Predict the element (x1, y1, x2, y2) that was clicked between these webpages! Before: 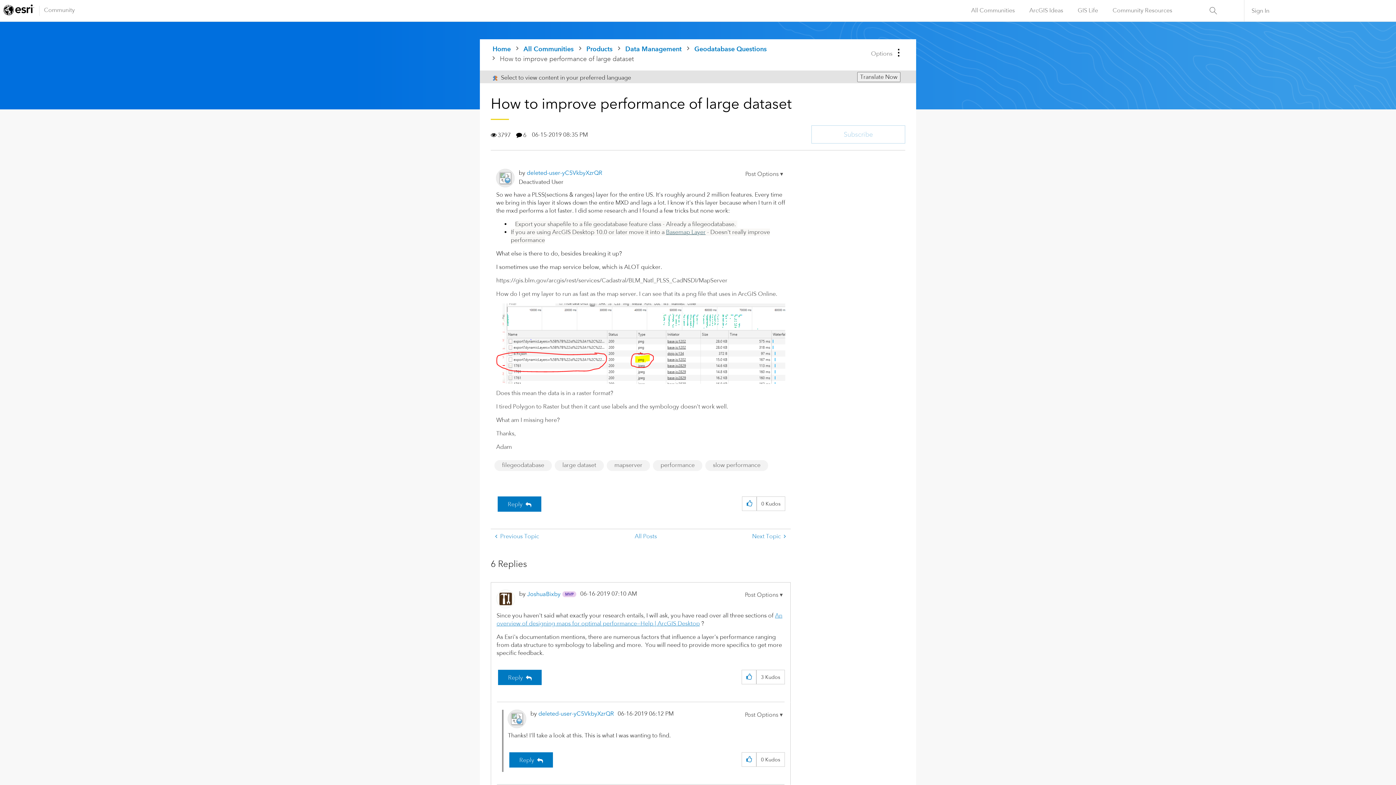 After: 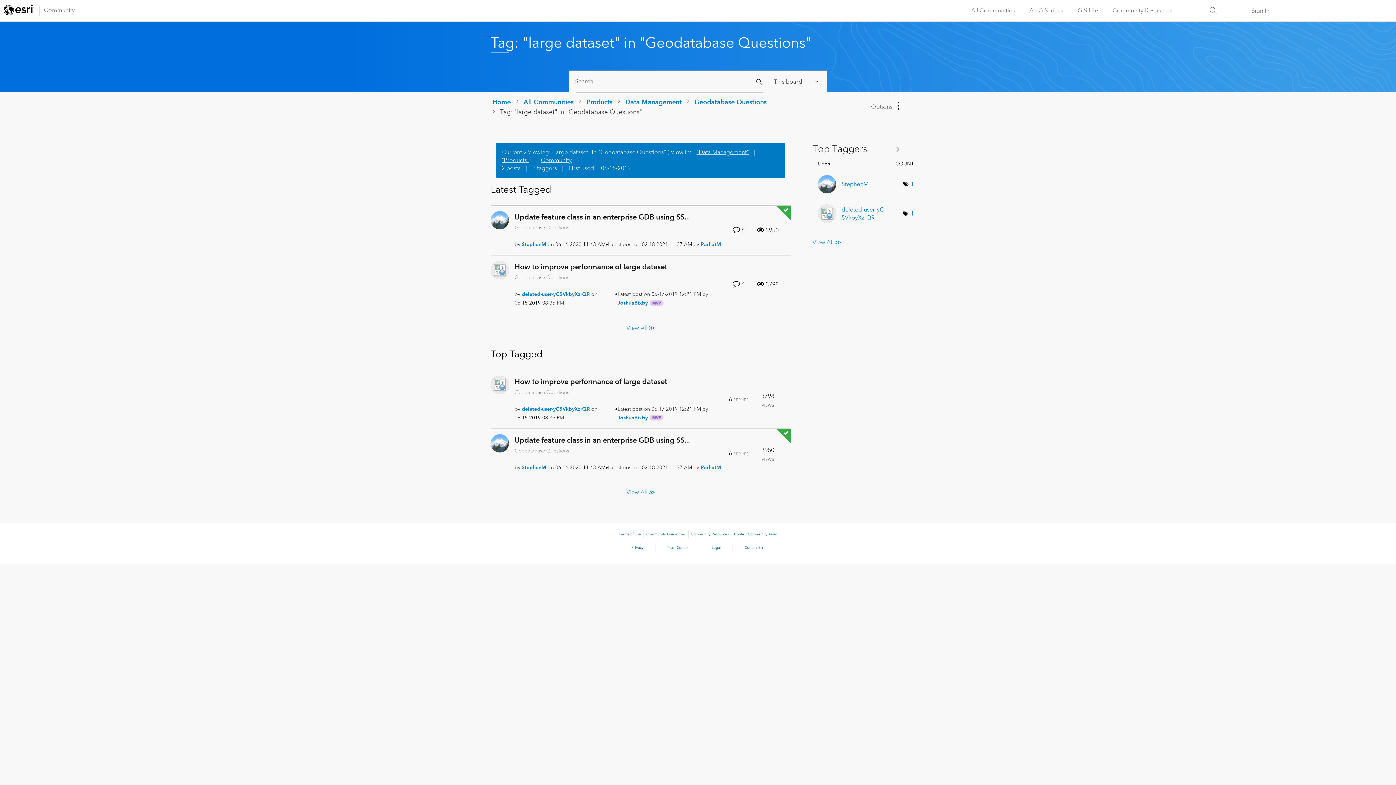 Action: label: large dataset bbox: (562, 461, 596, 469)